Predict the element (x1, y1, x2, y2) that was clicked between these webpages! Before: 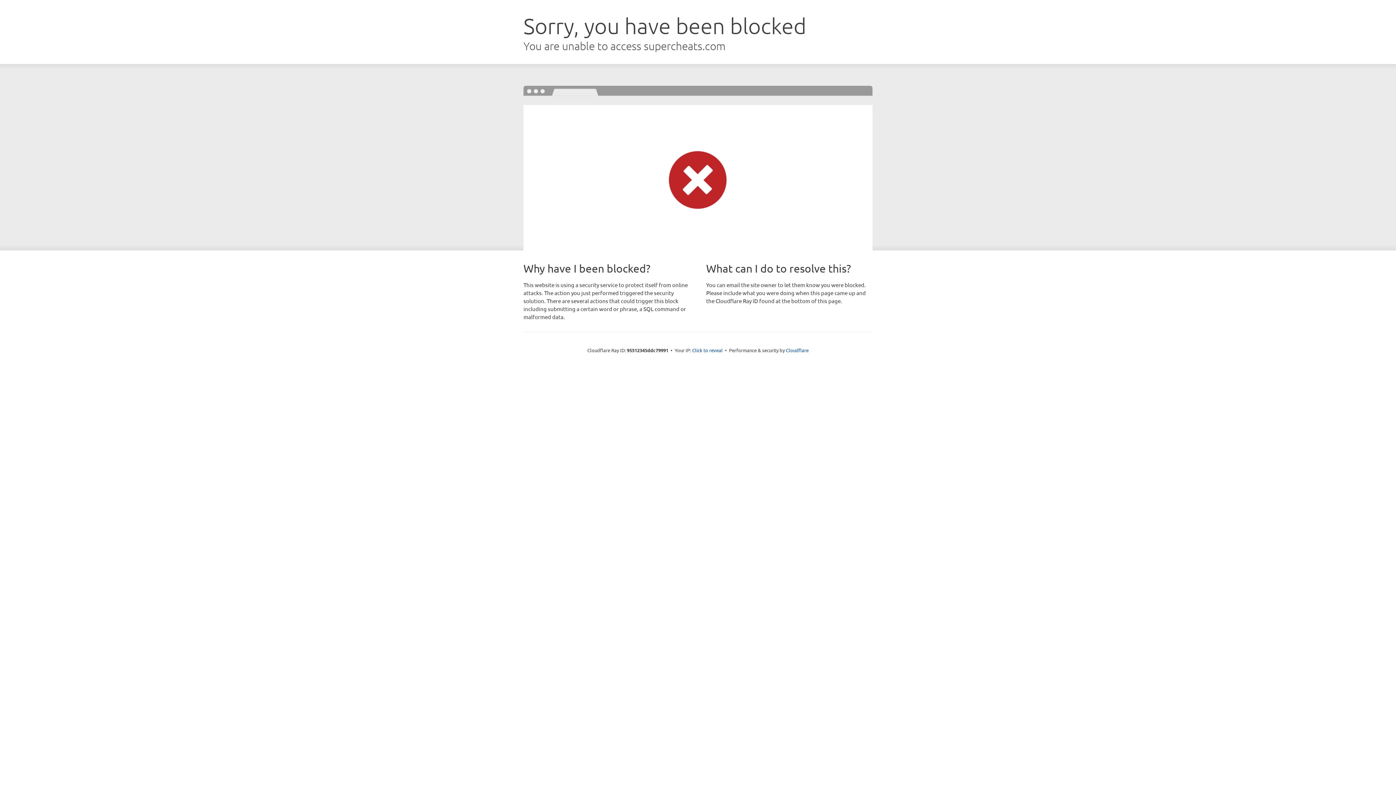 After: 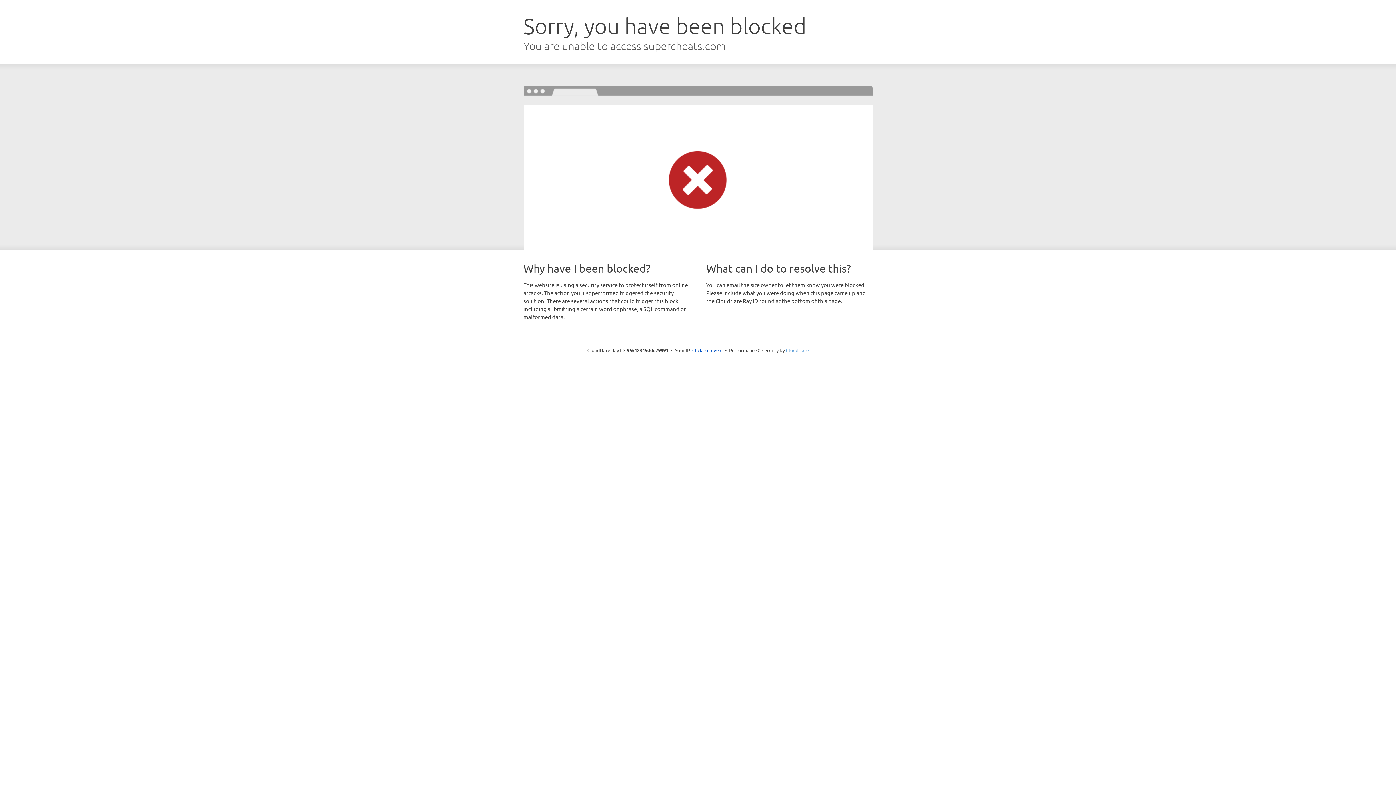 Action: label: Cloudflare bbox: (786, 347, 808, 353)